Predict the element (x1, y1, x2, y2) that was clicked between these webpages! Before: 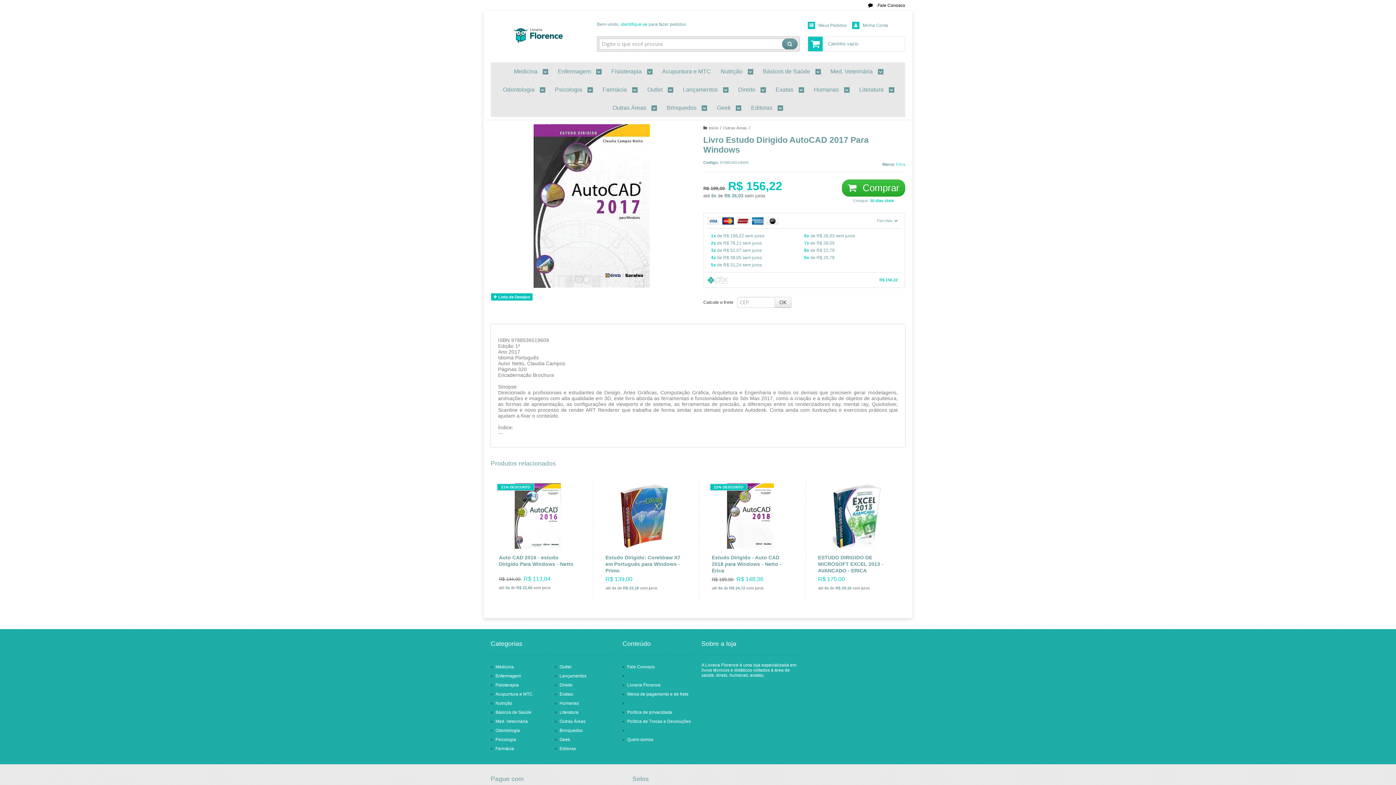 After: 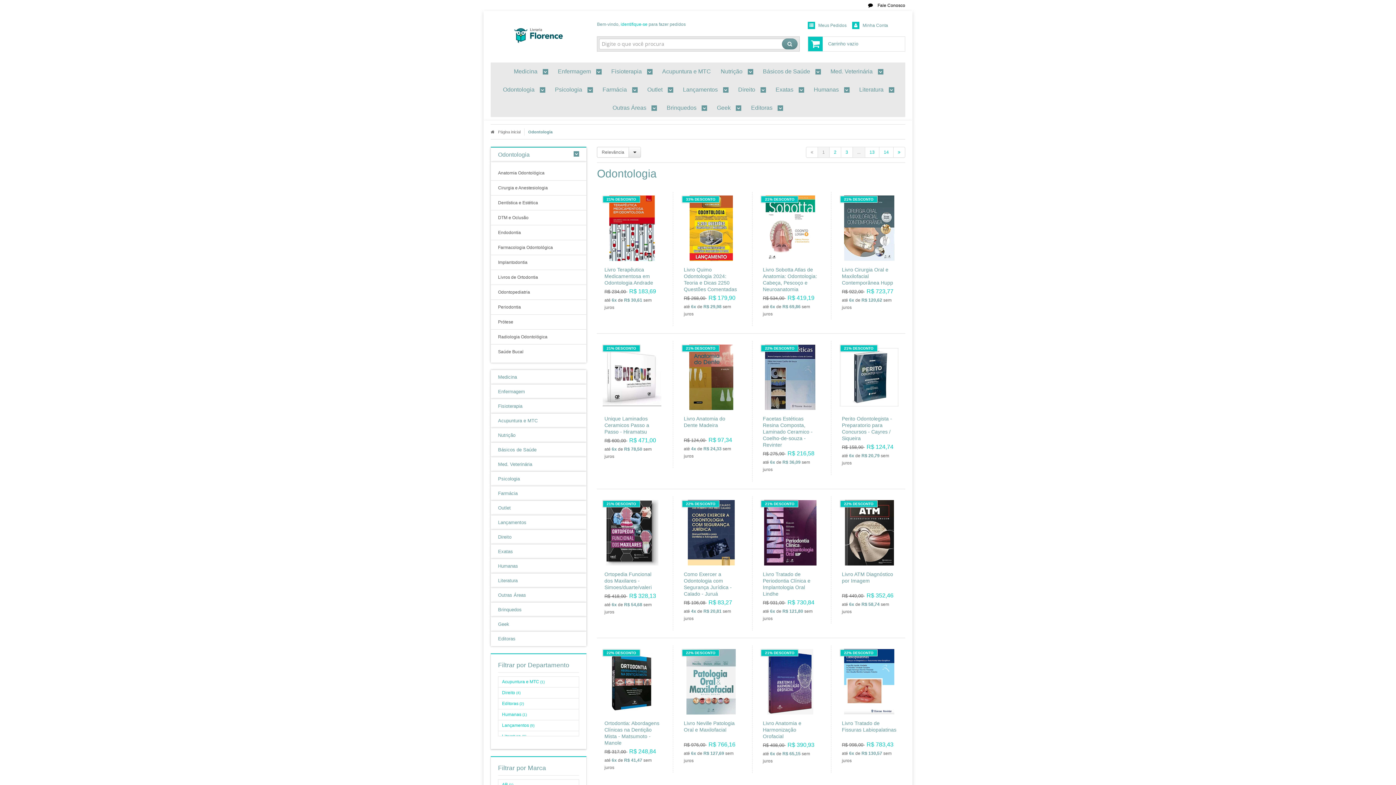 Action: bbox: (503, 80, 545, 98) label: Odontologia 